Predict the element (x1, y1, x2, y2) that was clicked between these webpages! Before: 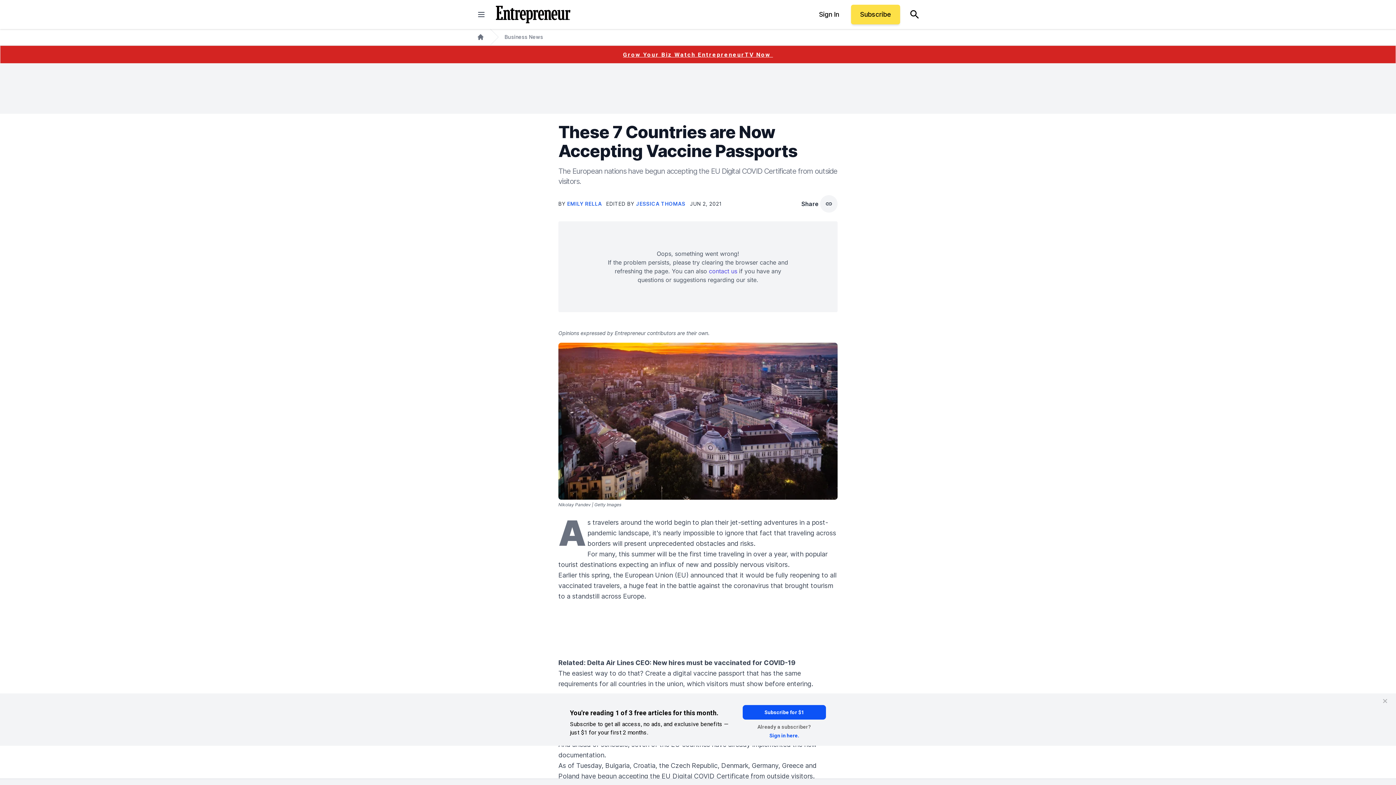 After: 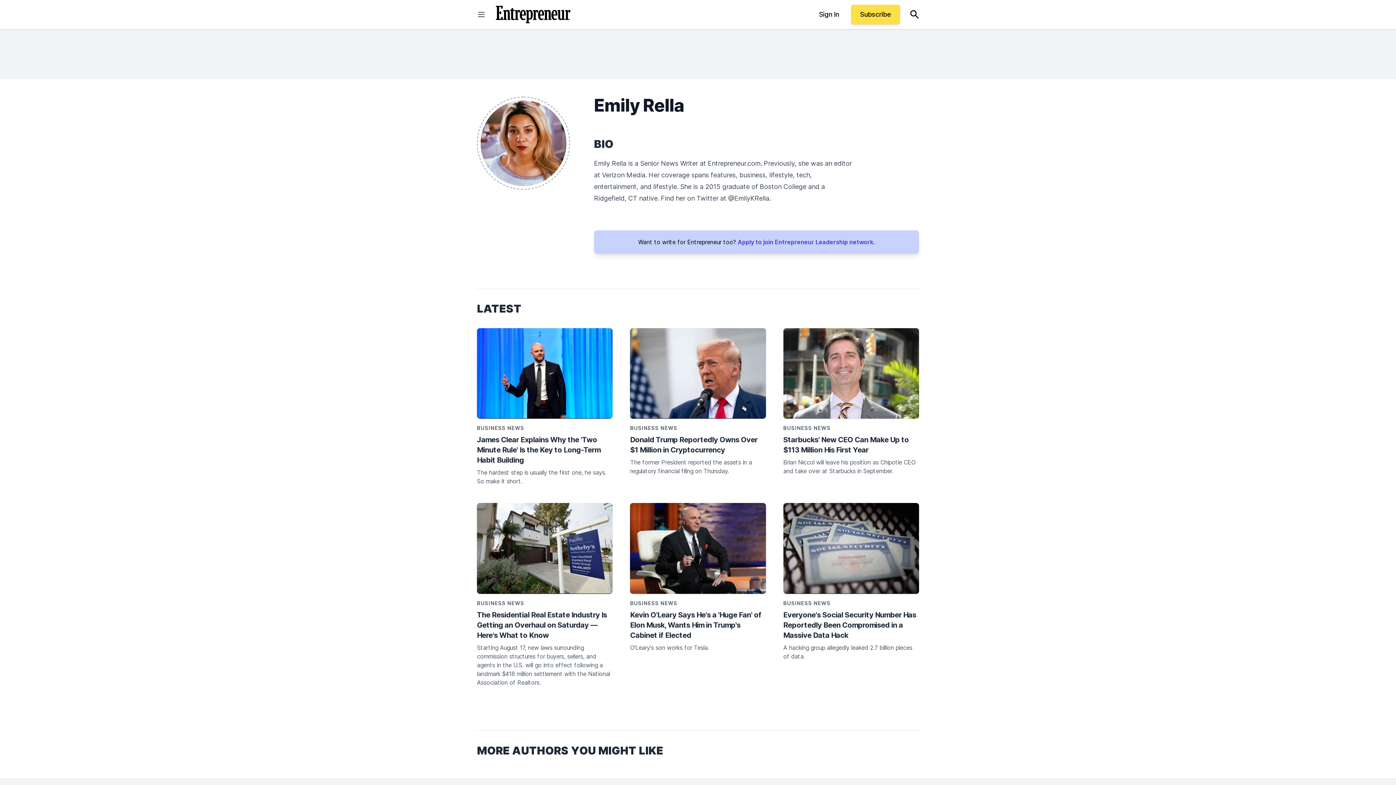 Action: bbox: (567, 200, 603, 206) label: EMILY RELLA 